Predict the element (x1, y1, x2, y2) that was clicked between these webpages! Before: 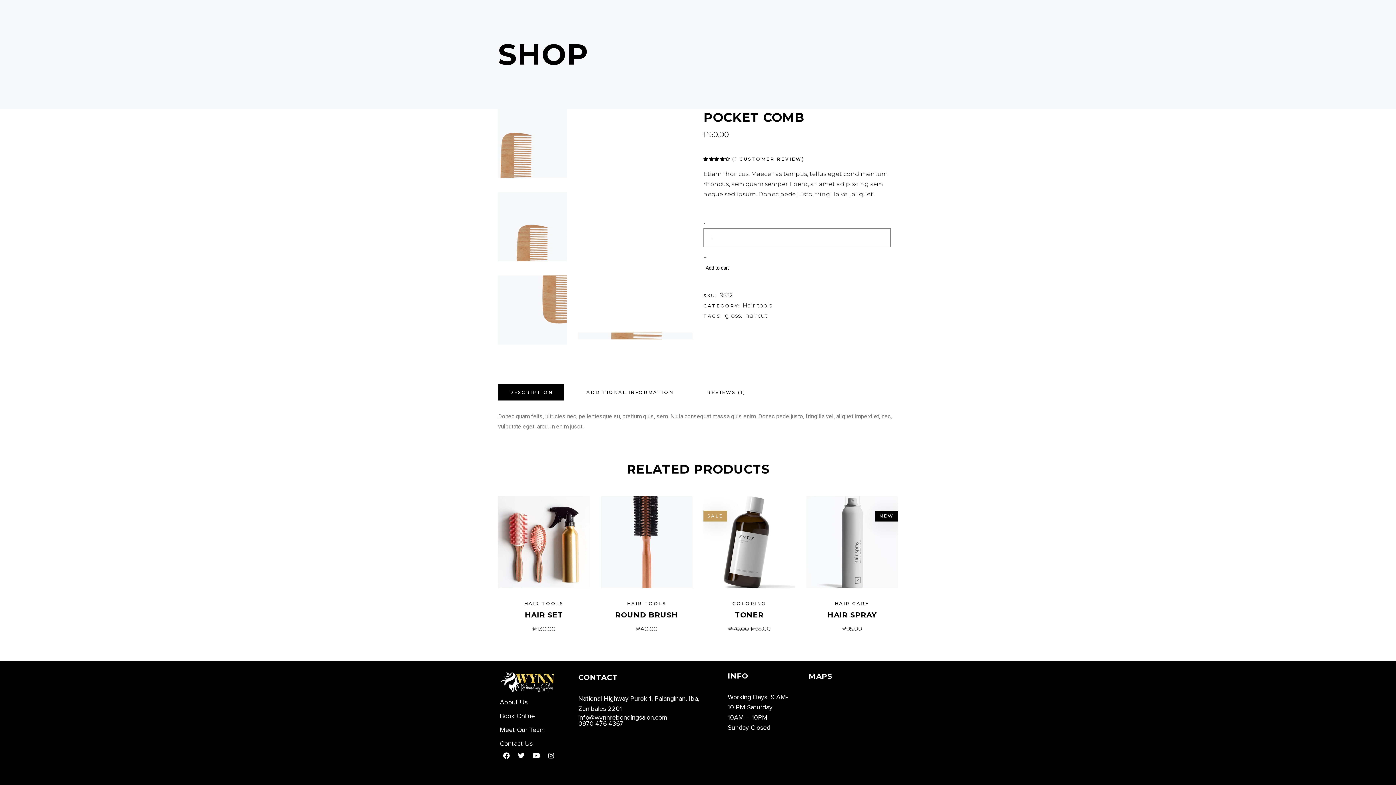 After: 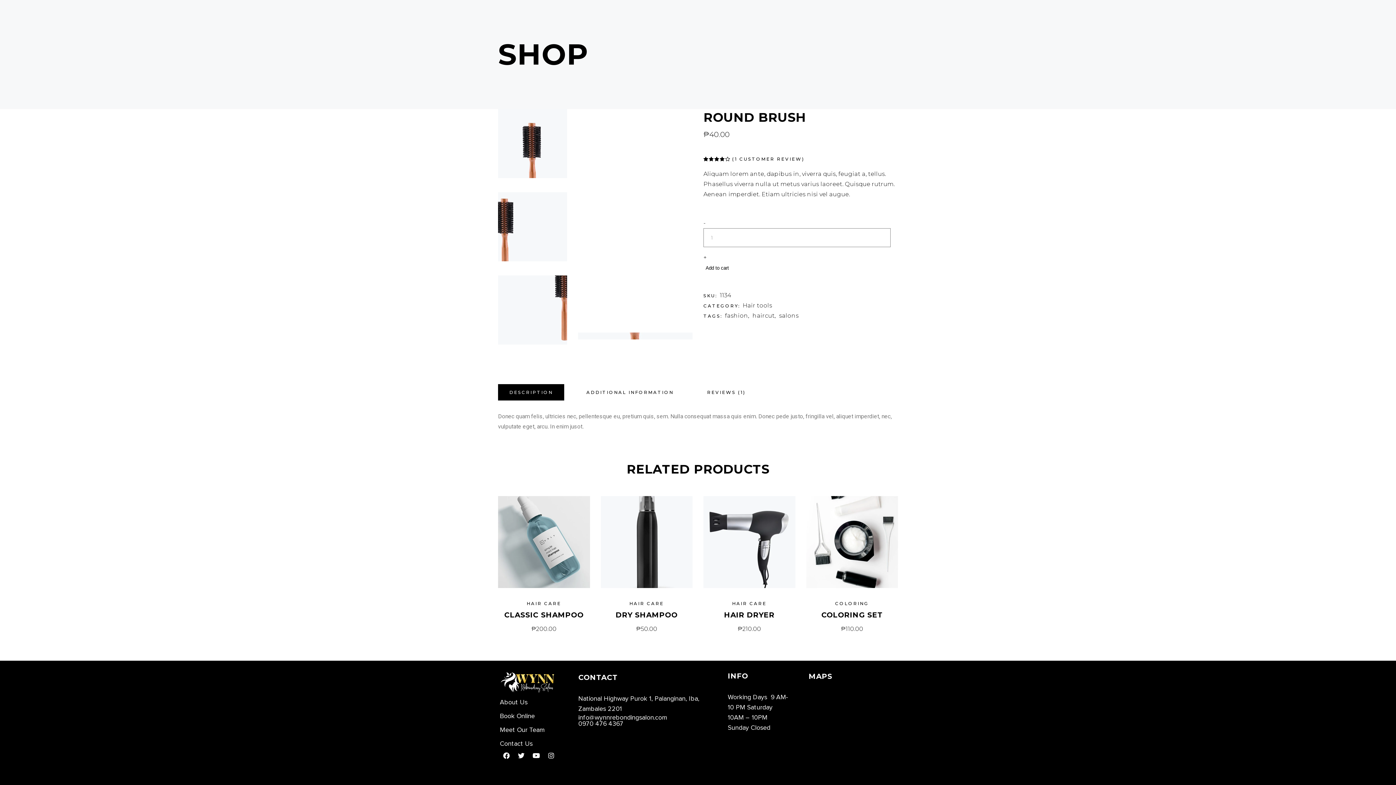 Action: label: ROUND BRUSH bbox: (615, 610, 678, 619)